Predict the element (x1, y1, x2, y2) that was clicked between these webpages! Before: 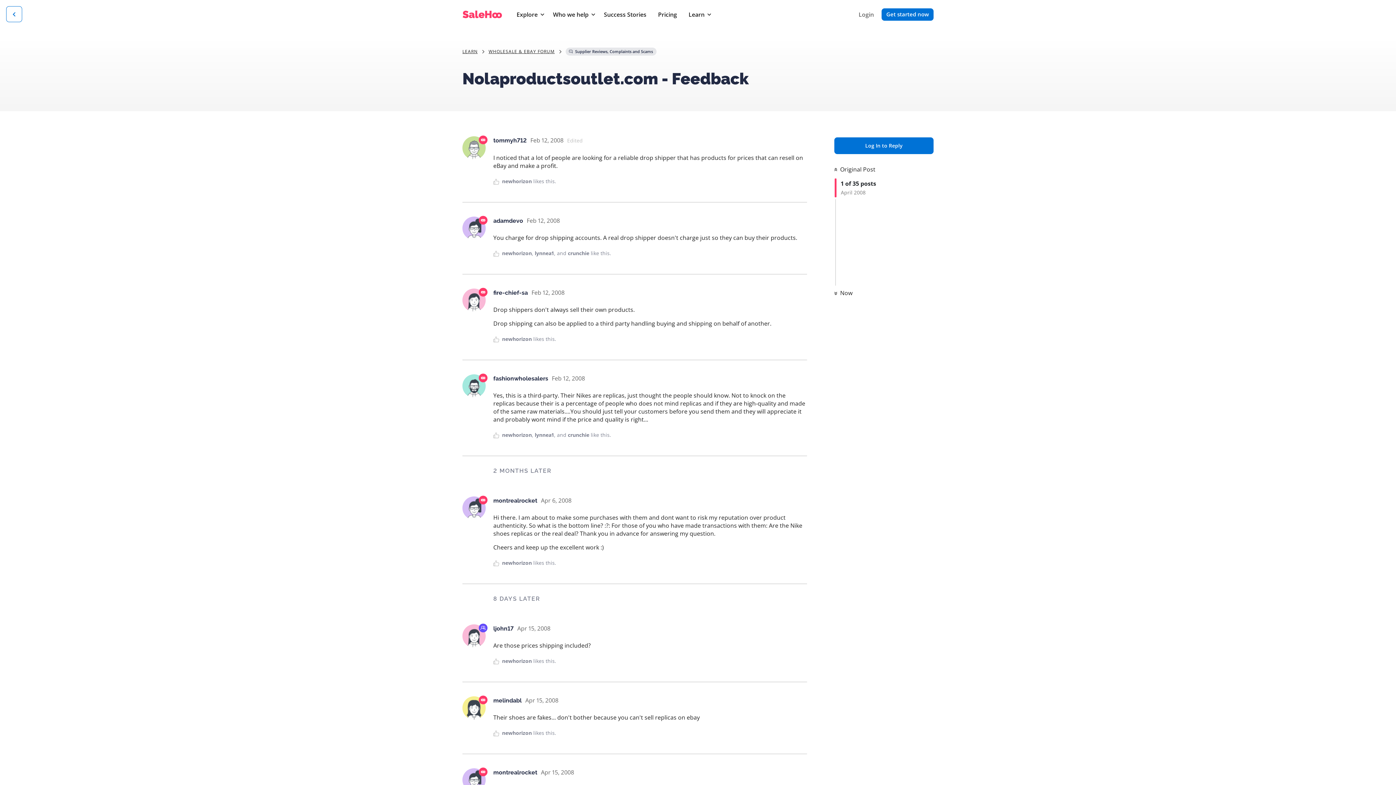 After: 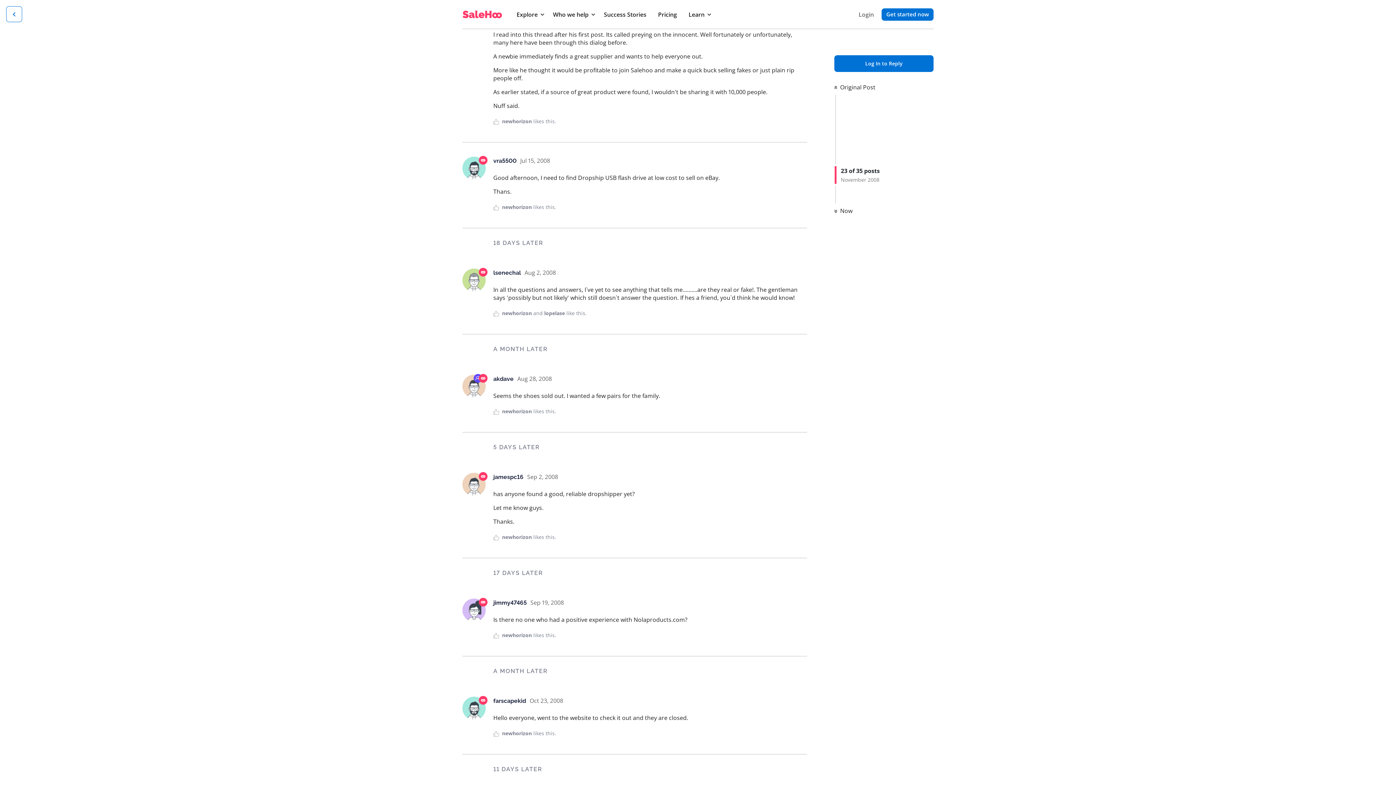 Action: bbox: (834, 289, 852, 297) label:  Now